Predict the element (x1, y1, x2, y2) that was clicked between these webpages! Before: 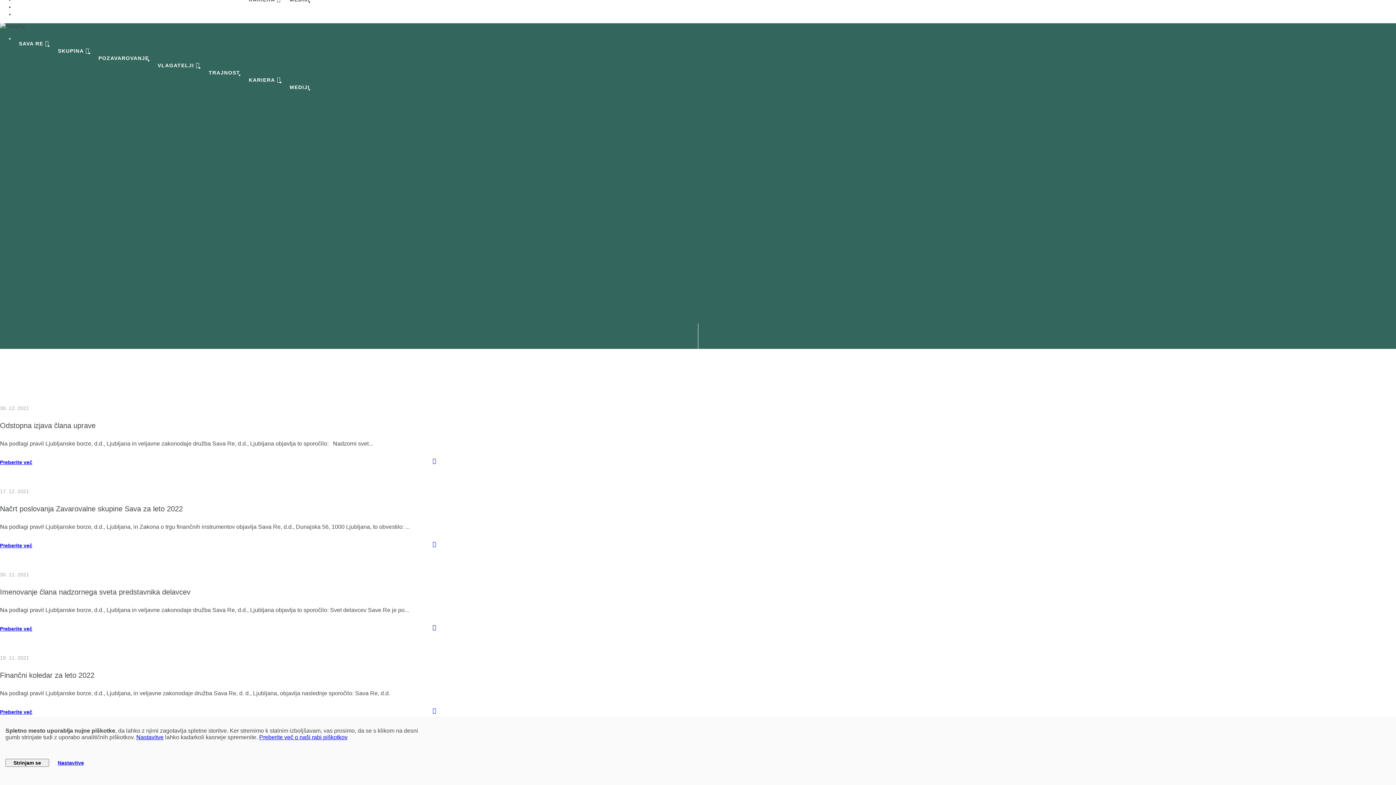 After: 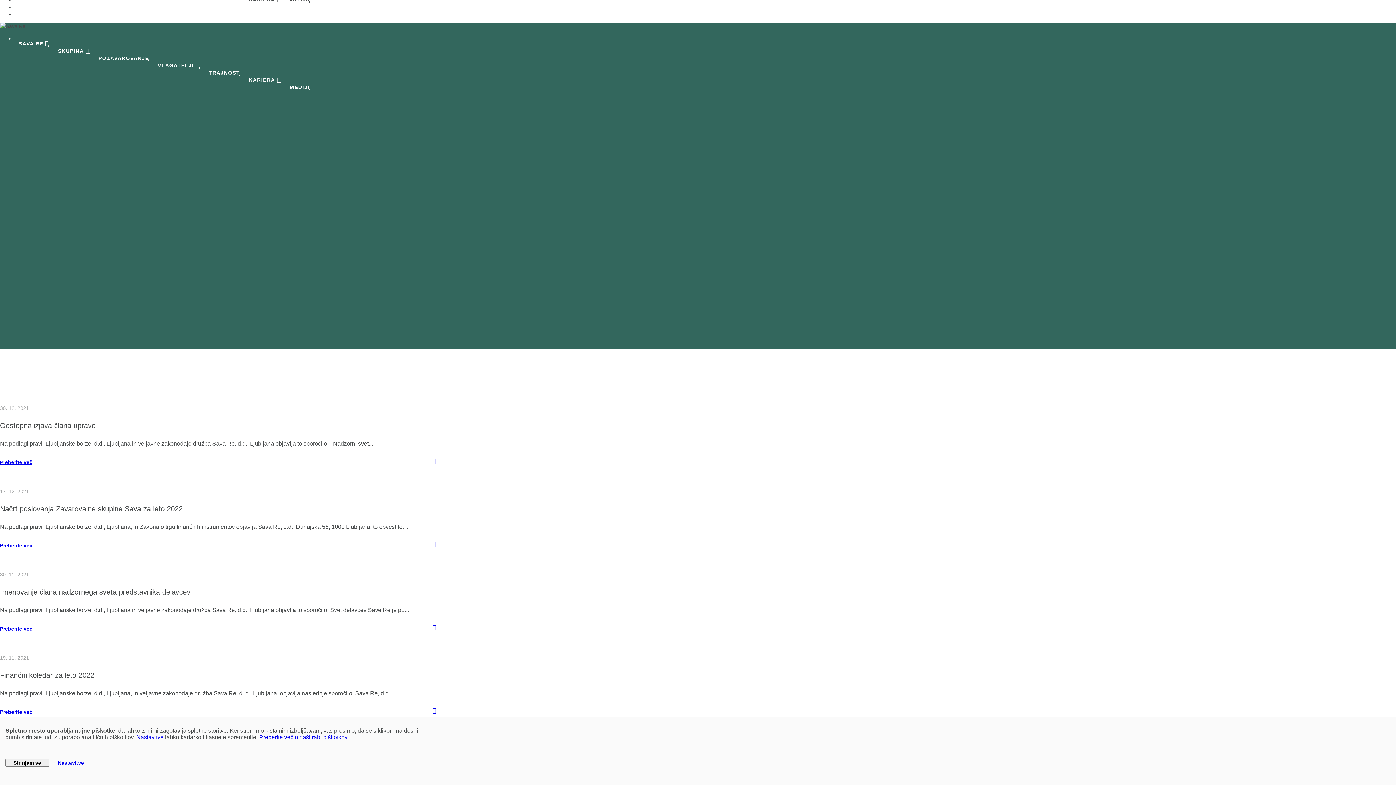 Action: label: TRAJNOST bbox: (204, 64, 244, 81)